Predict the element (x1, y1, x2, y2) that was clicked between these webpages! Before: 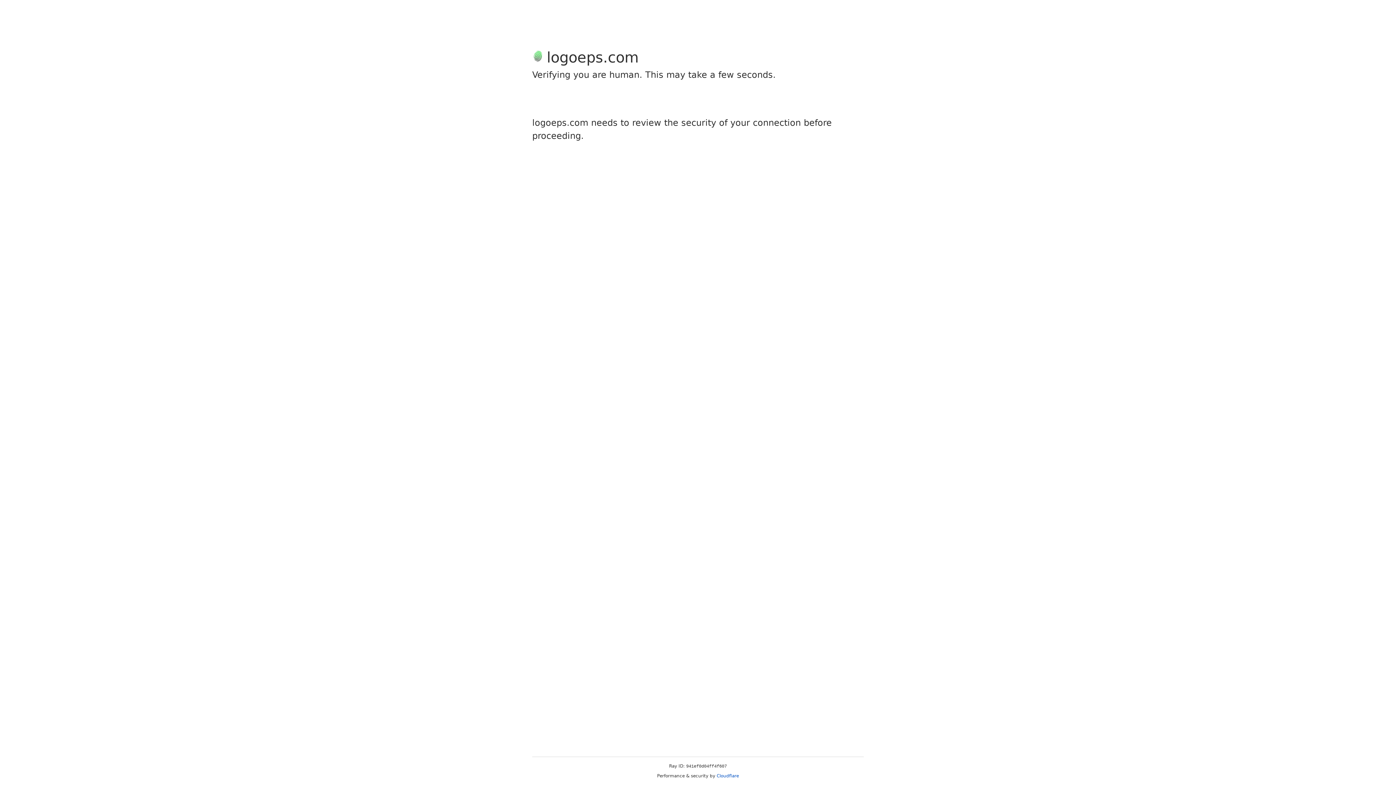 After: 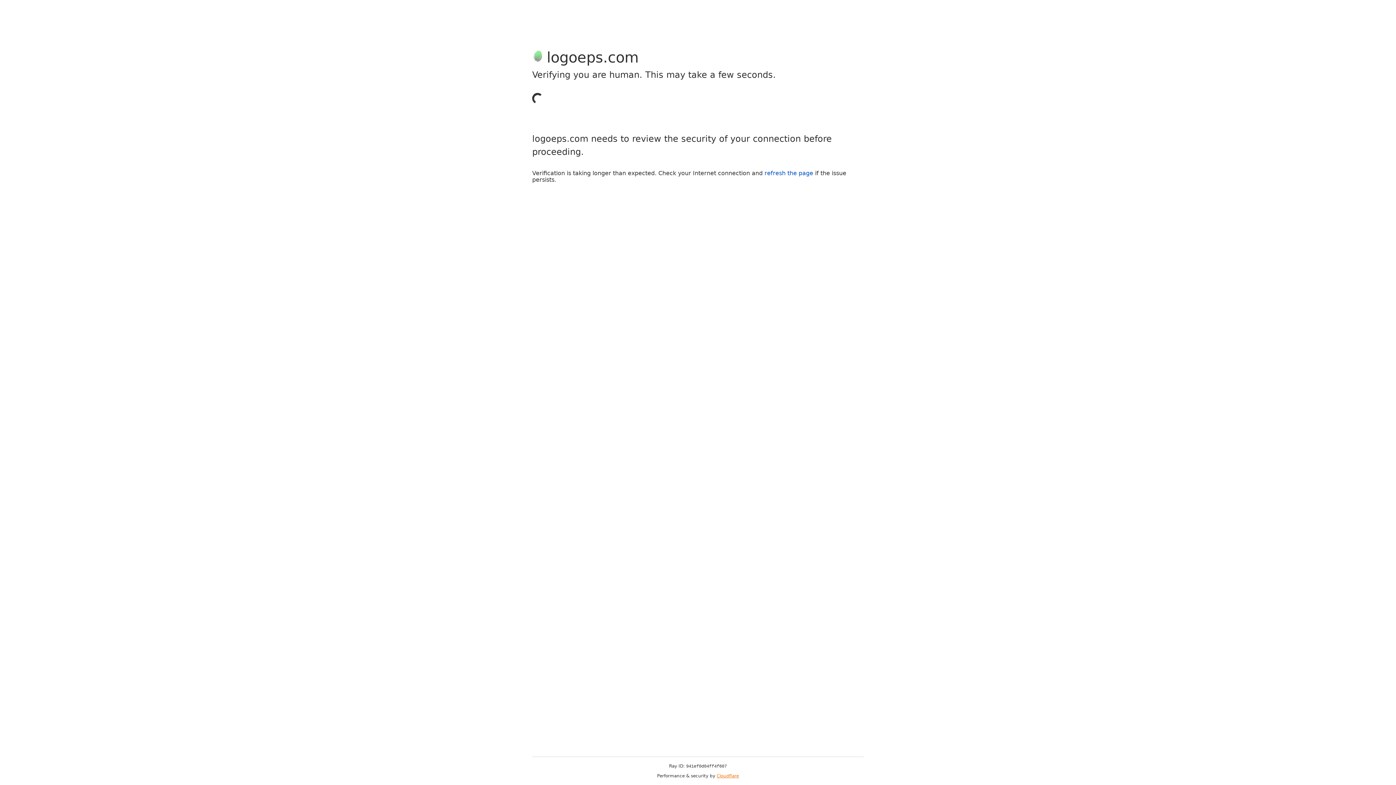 Action: bbox: (716, 773, 739, 778) label: Cloudflare